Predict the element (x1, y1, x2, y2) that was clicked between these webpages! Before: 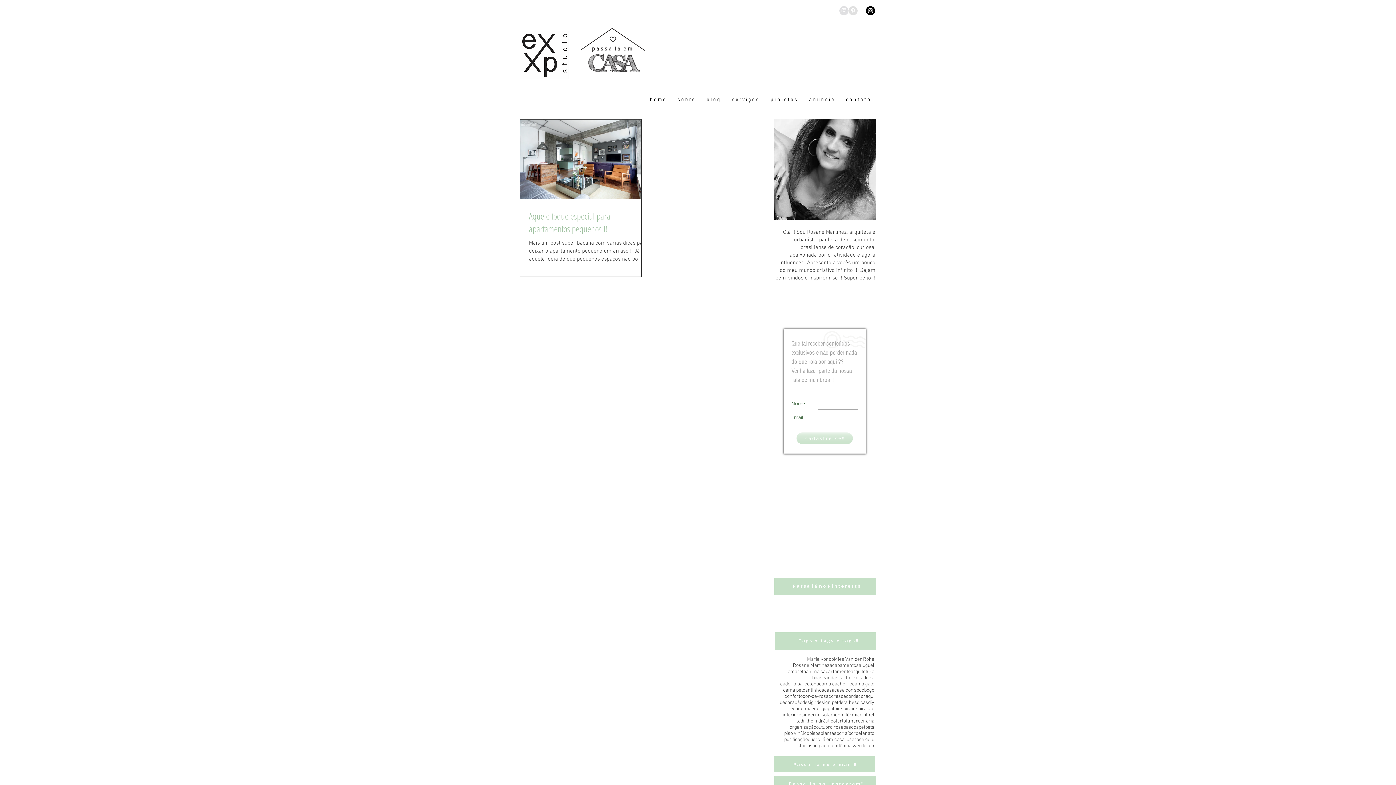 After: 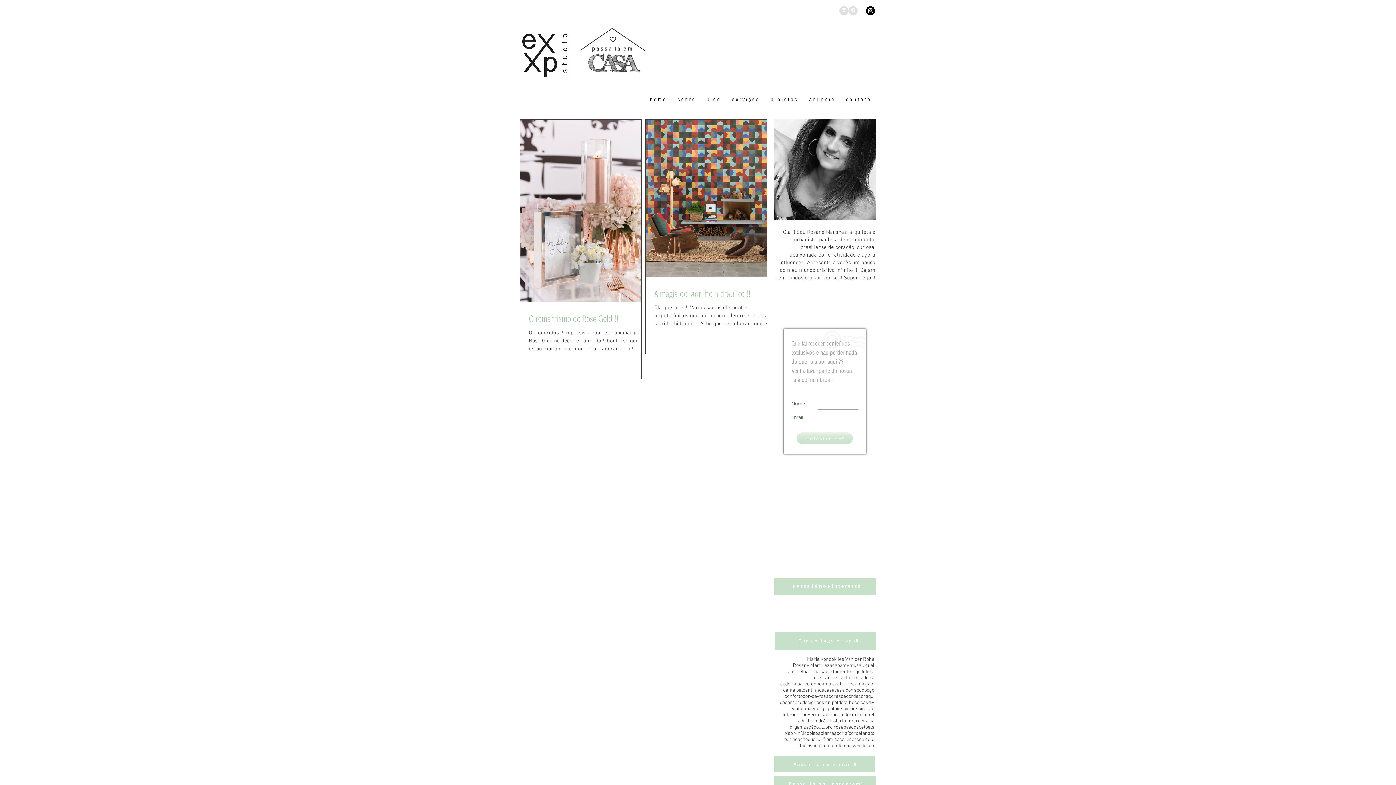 Action: label: acabamentos bbox: (829, 662, 858, 669)